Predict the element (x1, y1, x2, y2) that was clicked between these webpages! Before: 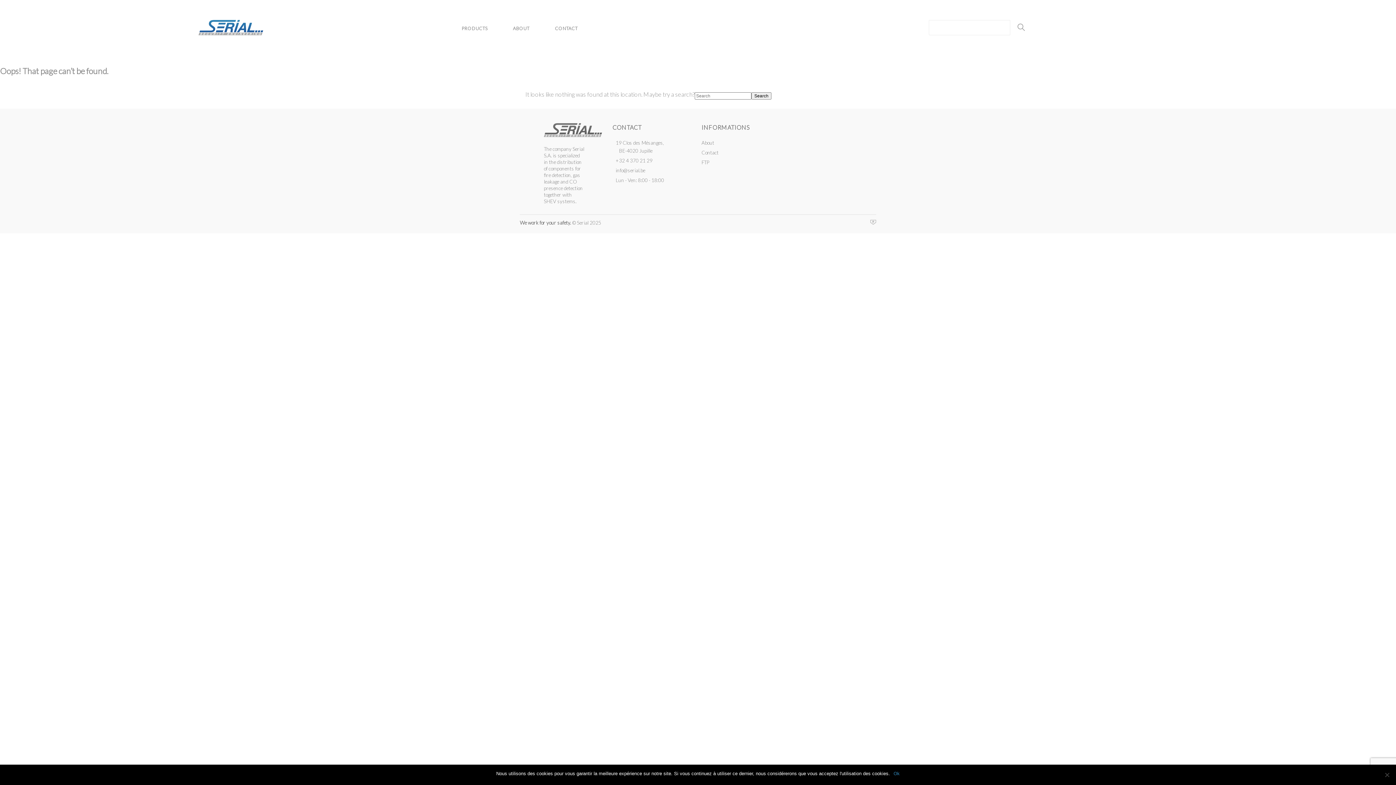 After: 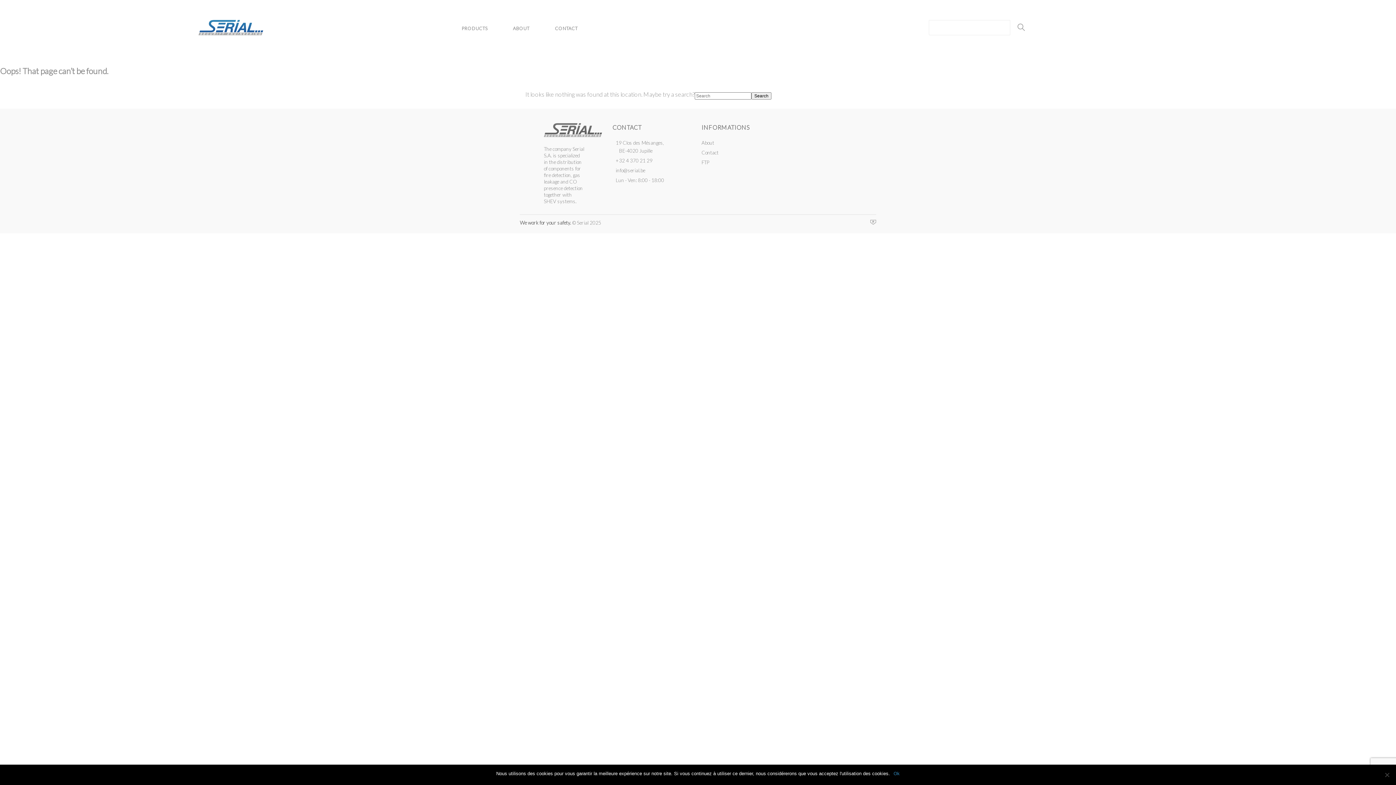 Action: bbox: (870, 219, 876, 225)